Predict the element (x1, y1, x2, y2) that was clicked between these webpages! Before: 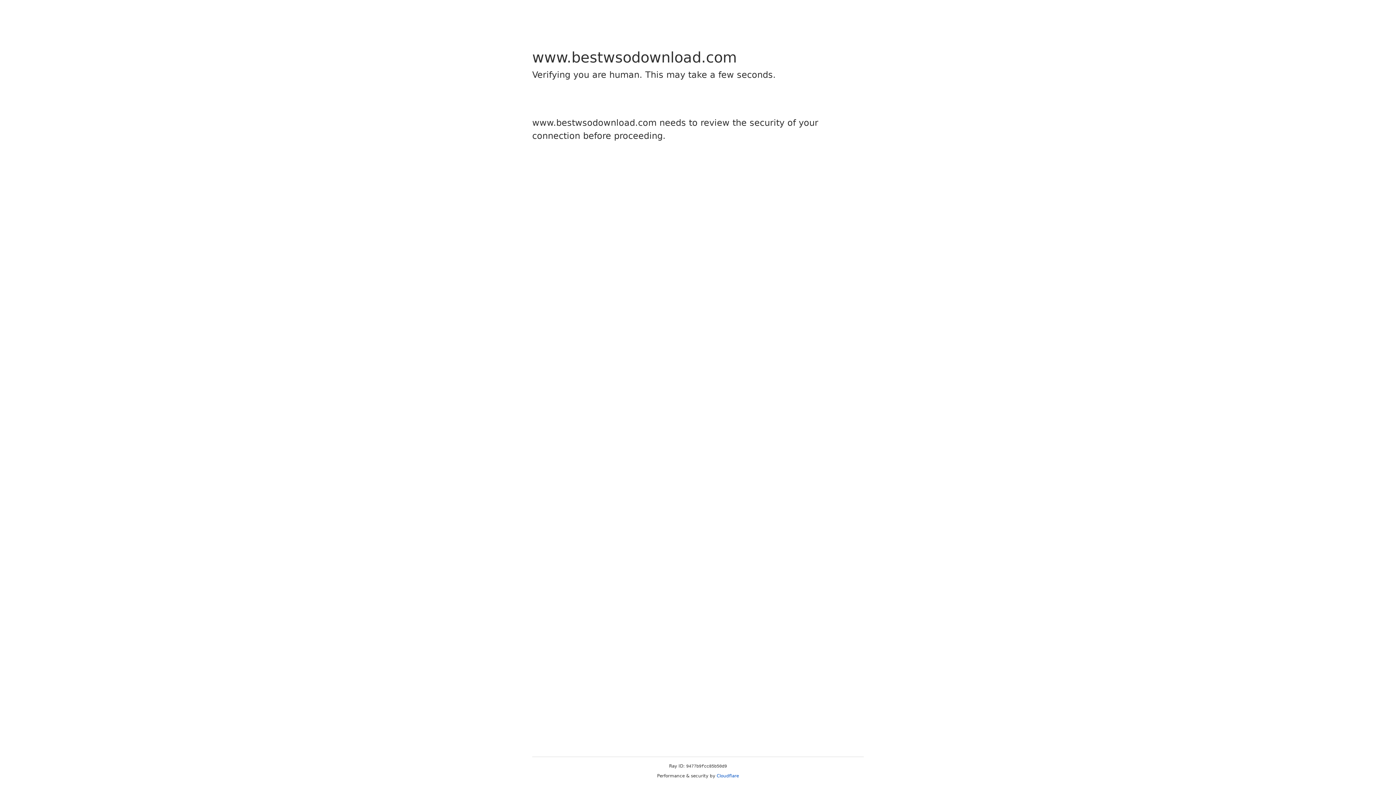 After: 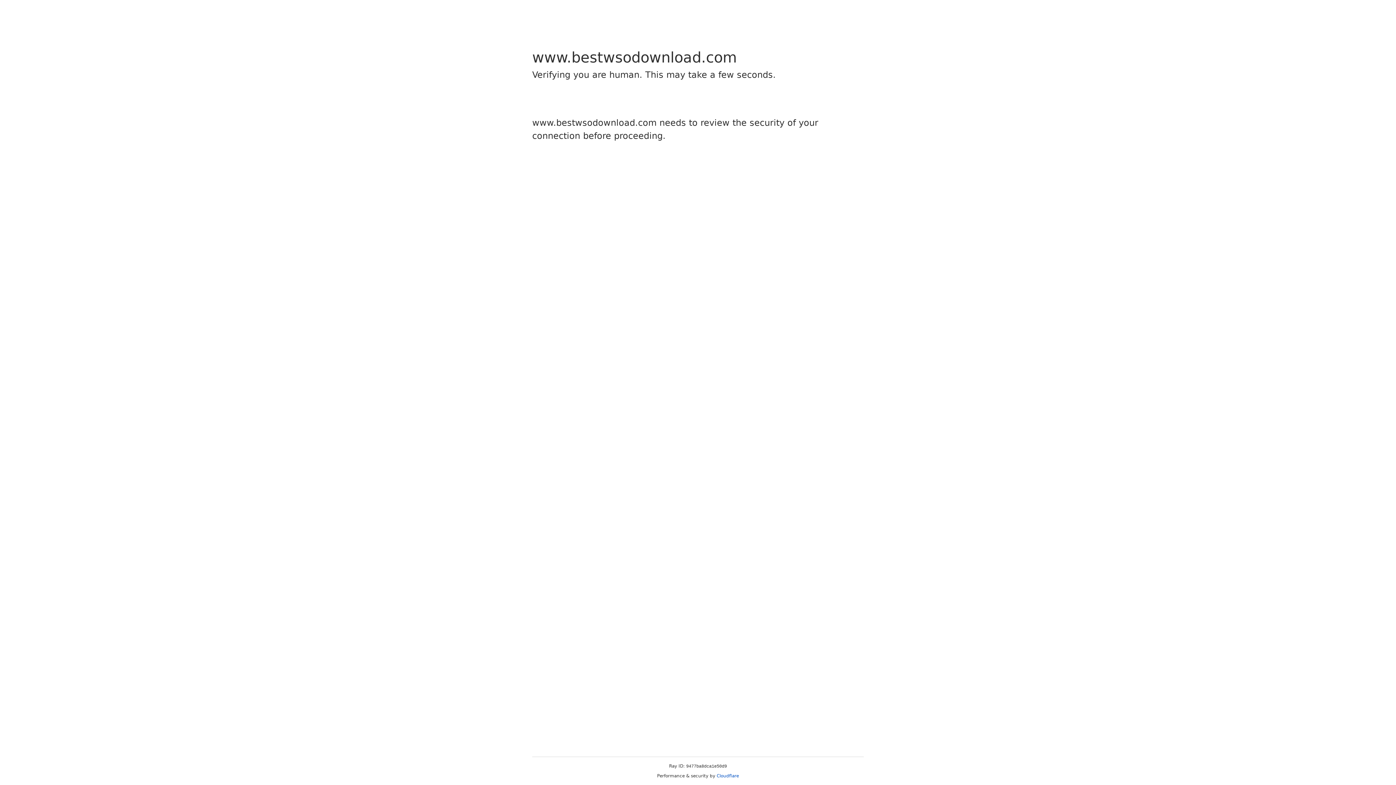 Action: label: Cloudflare bbox: (716, 773, 739, 778)